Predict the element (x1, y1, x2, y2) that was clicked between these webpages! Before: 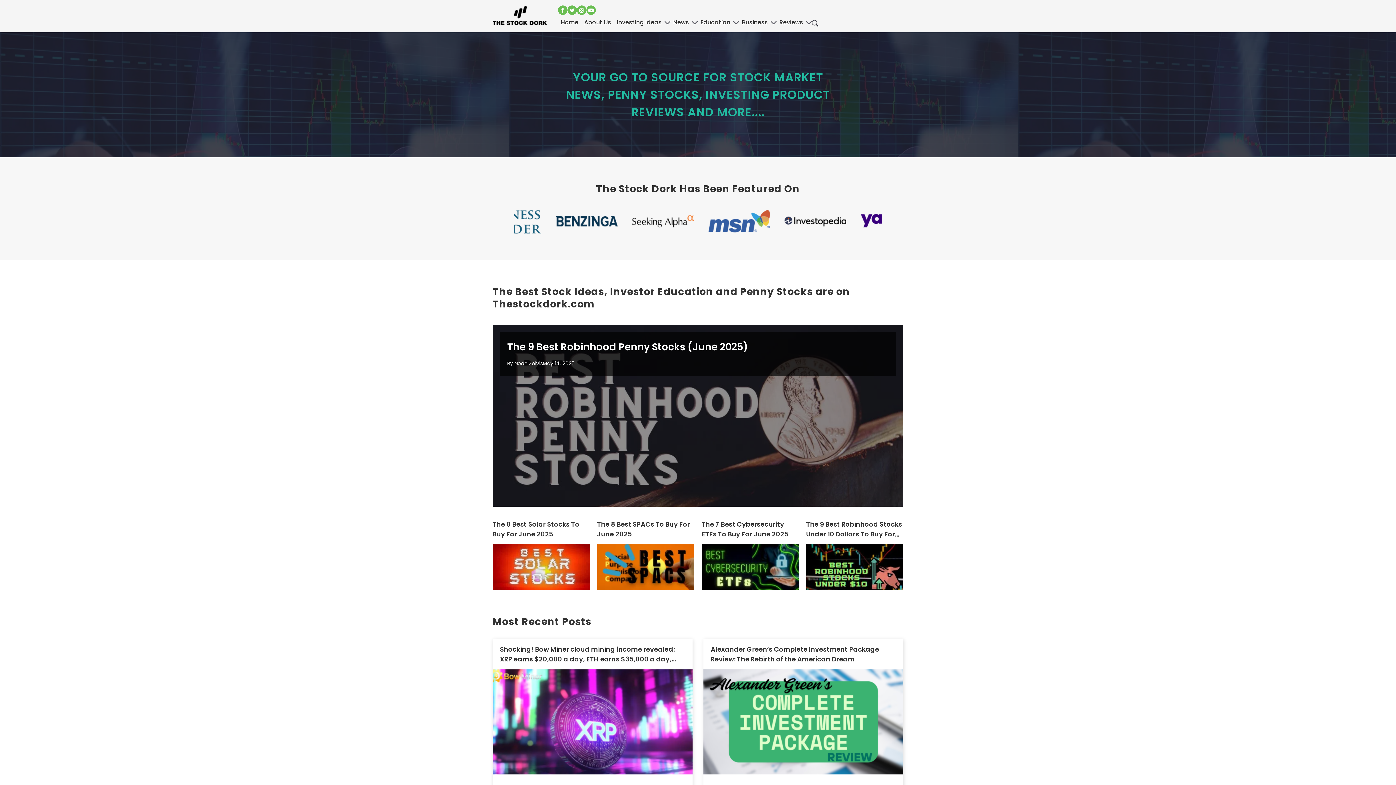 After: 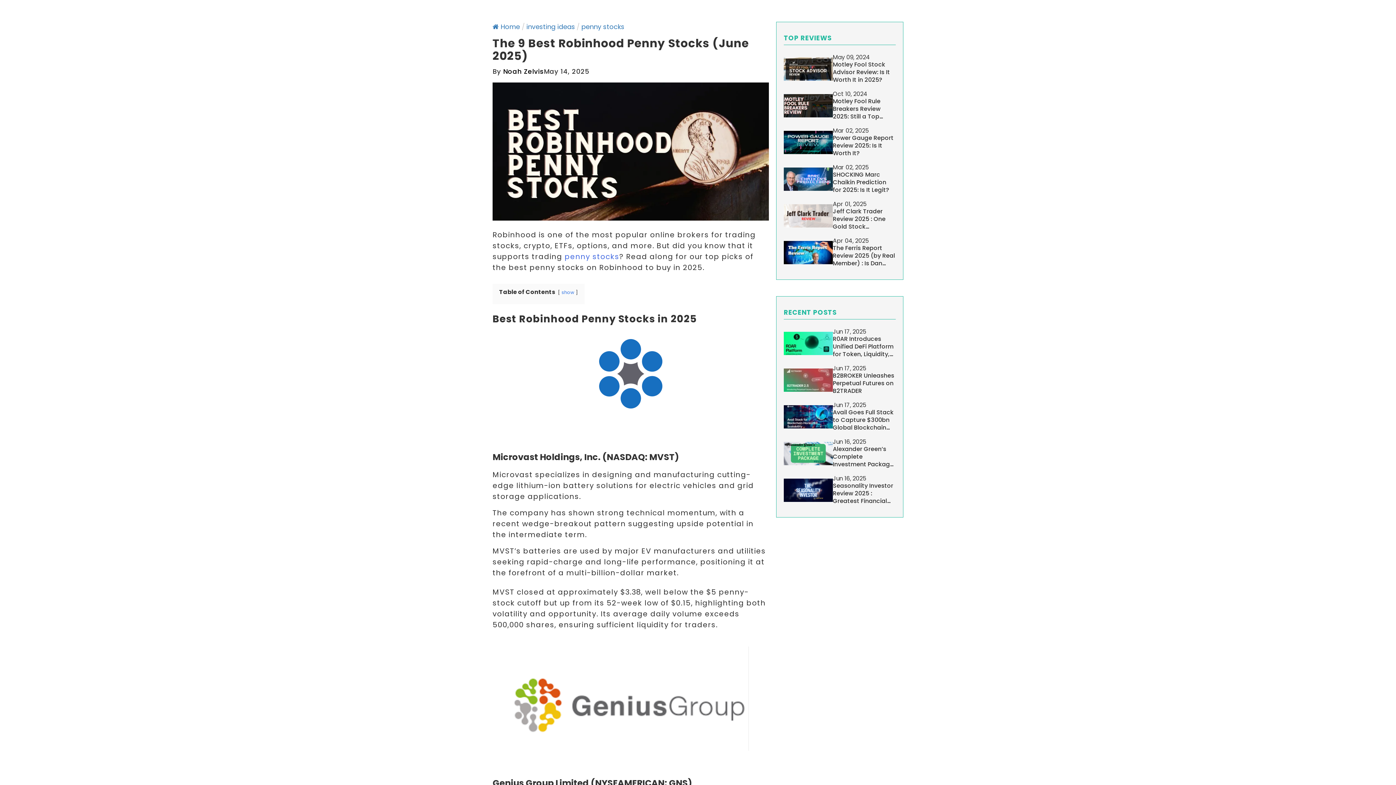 Action: label: The 9 Best Robinhood Penny Stocks (June 2025)
By Noah Zelvis
May 14, 2025 bbox: (492, 253, 903, 434)